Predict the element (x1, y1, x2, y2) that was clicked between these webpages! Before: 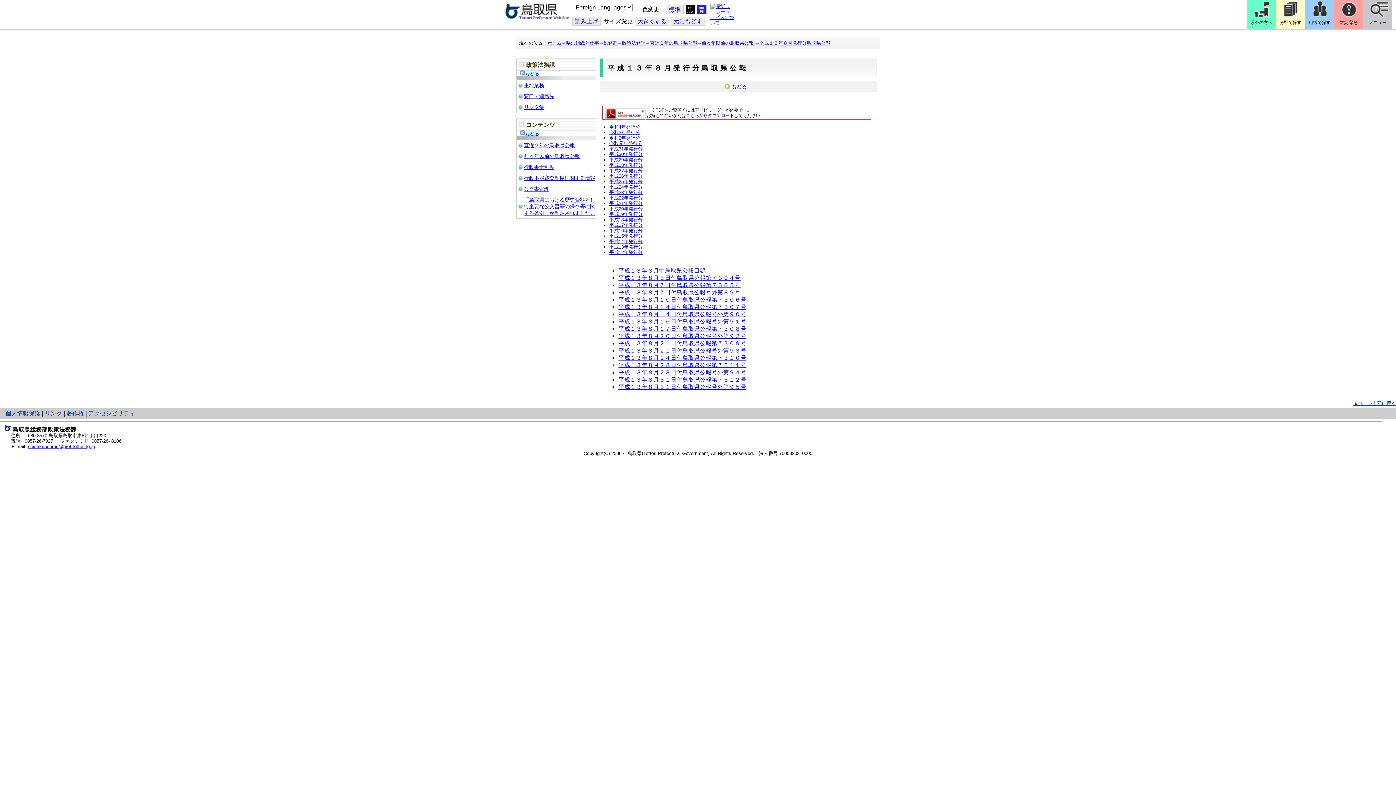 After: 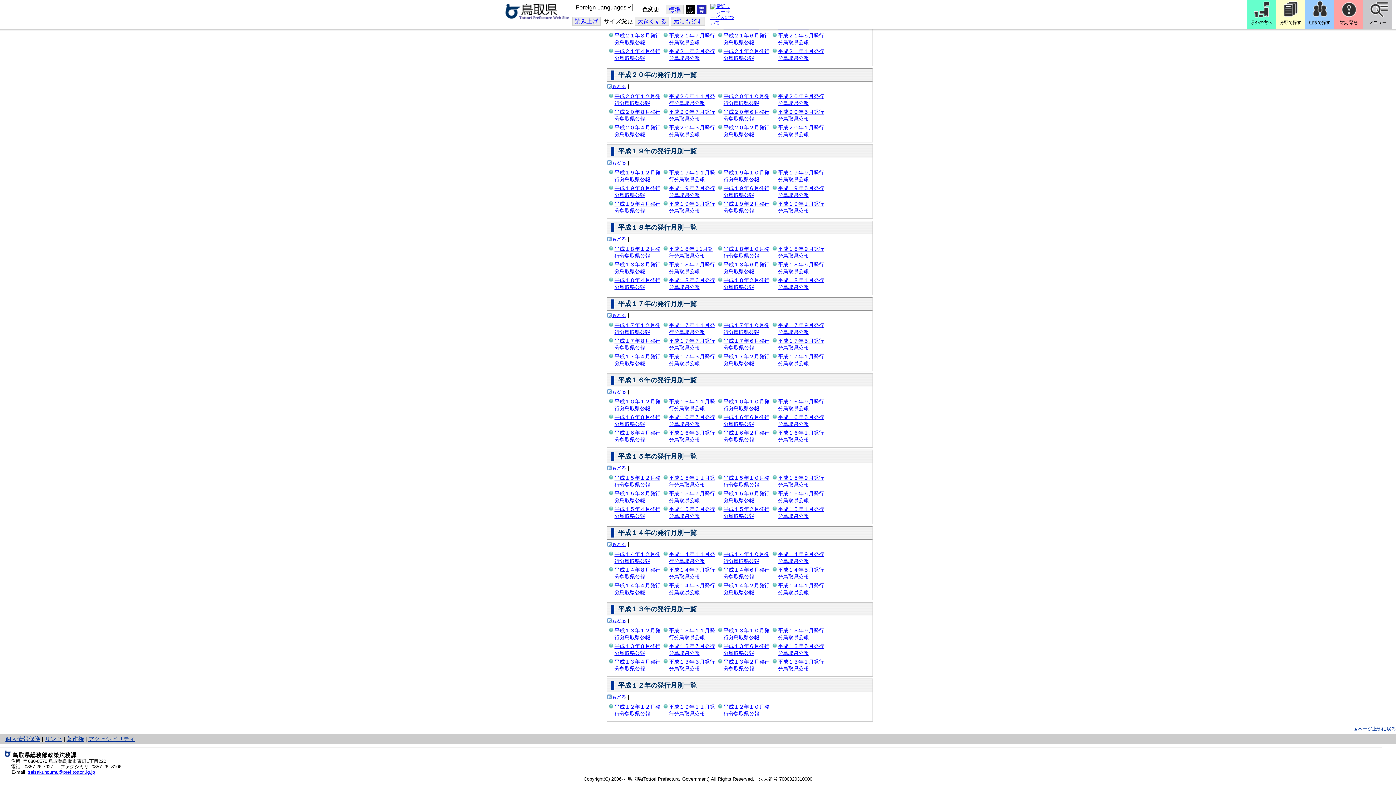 Action: bbox: (609, 249, 642, 255) label: 平成12年発行分